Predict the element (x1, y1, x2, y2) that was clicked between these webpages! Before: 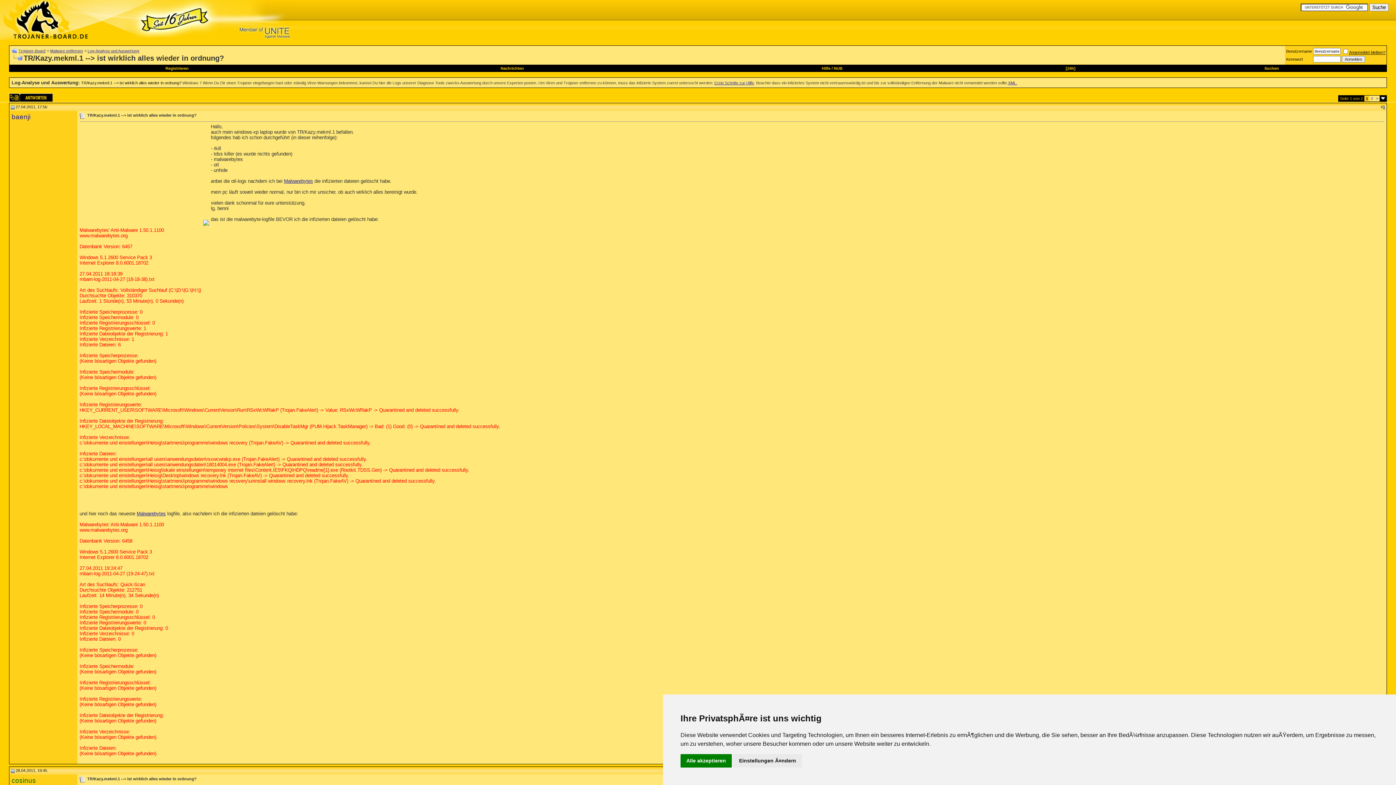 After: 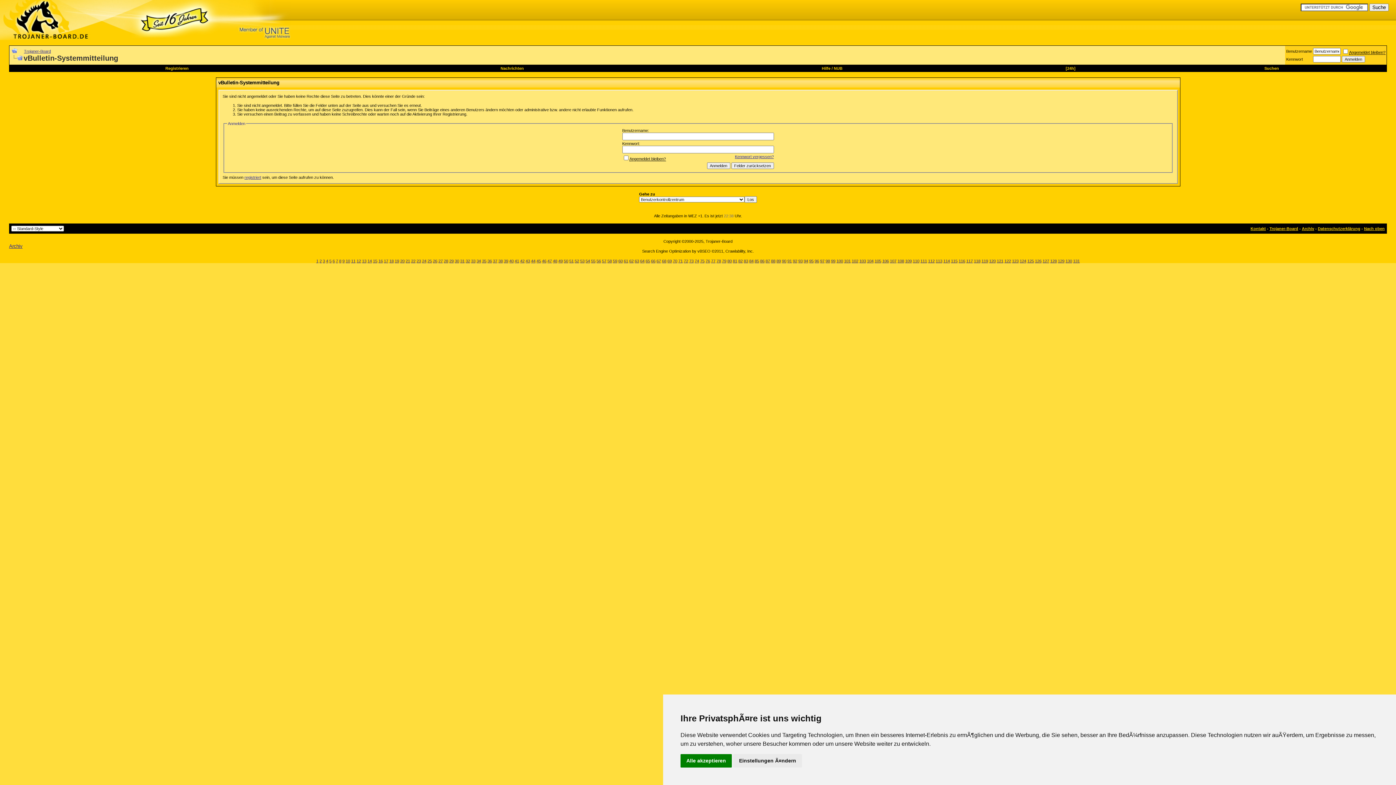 Action: bbox: (9, 98, 52, 102)